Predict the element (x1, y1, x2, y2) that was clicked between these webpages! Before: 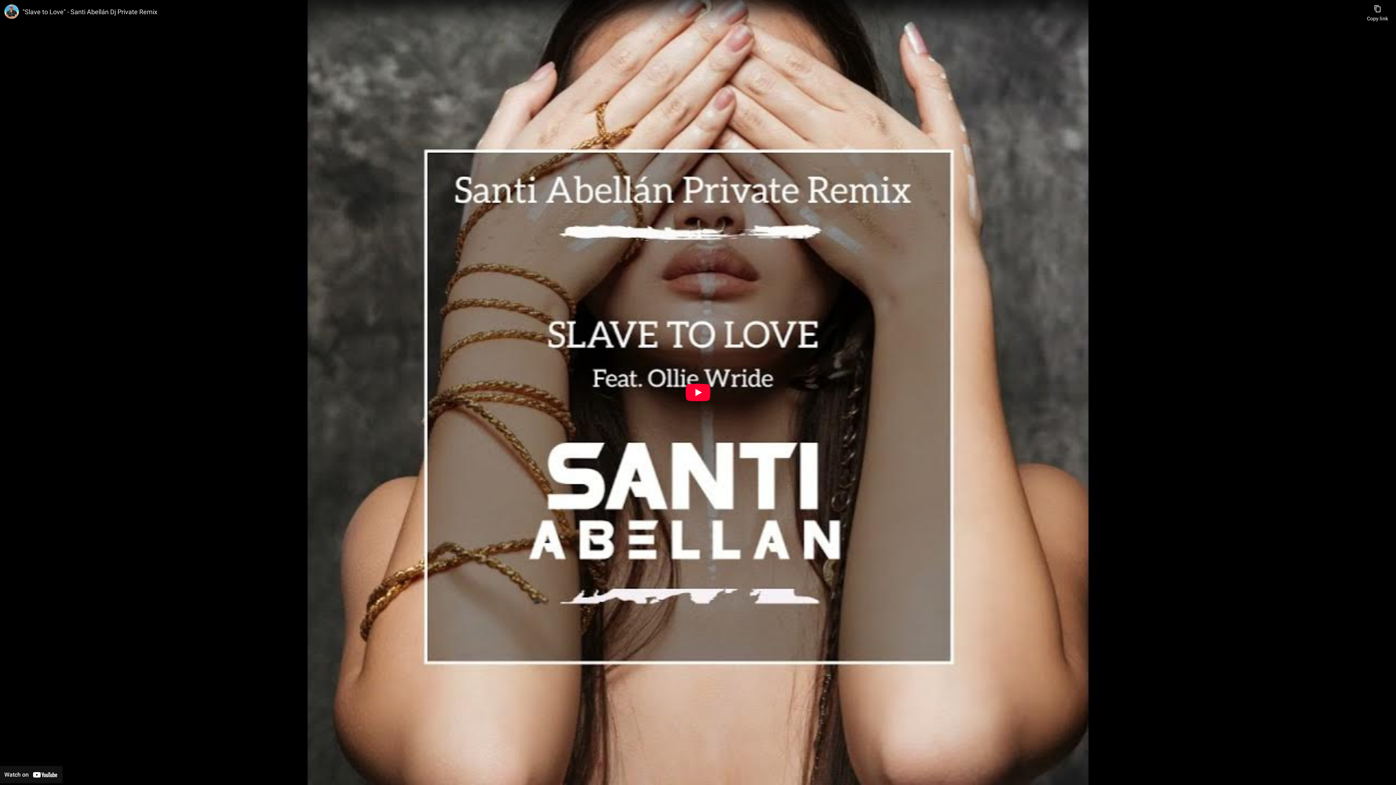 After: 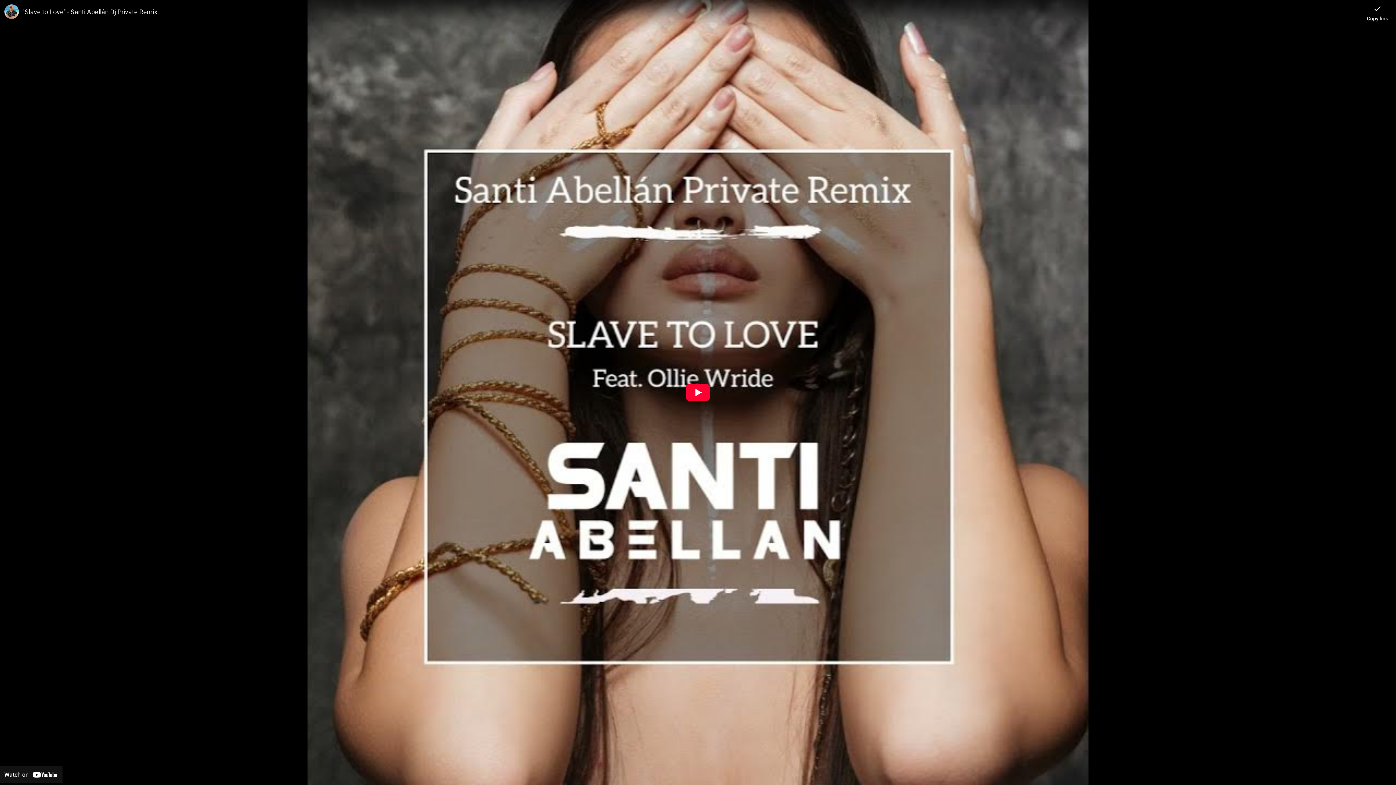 Action: bbox: (1367, 0, 1388, 21) label: Copy link